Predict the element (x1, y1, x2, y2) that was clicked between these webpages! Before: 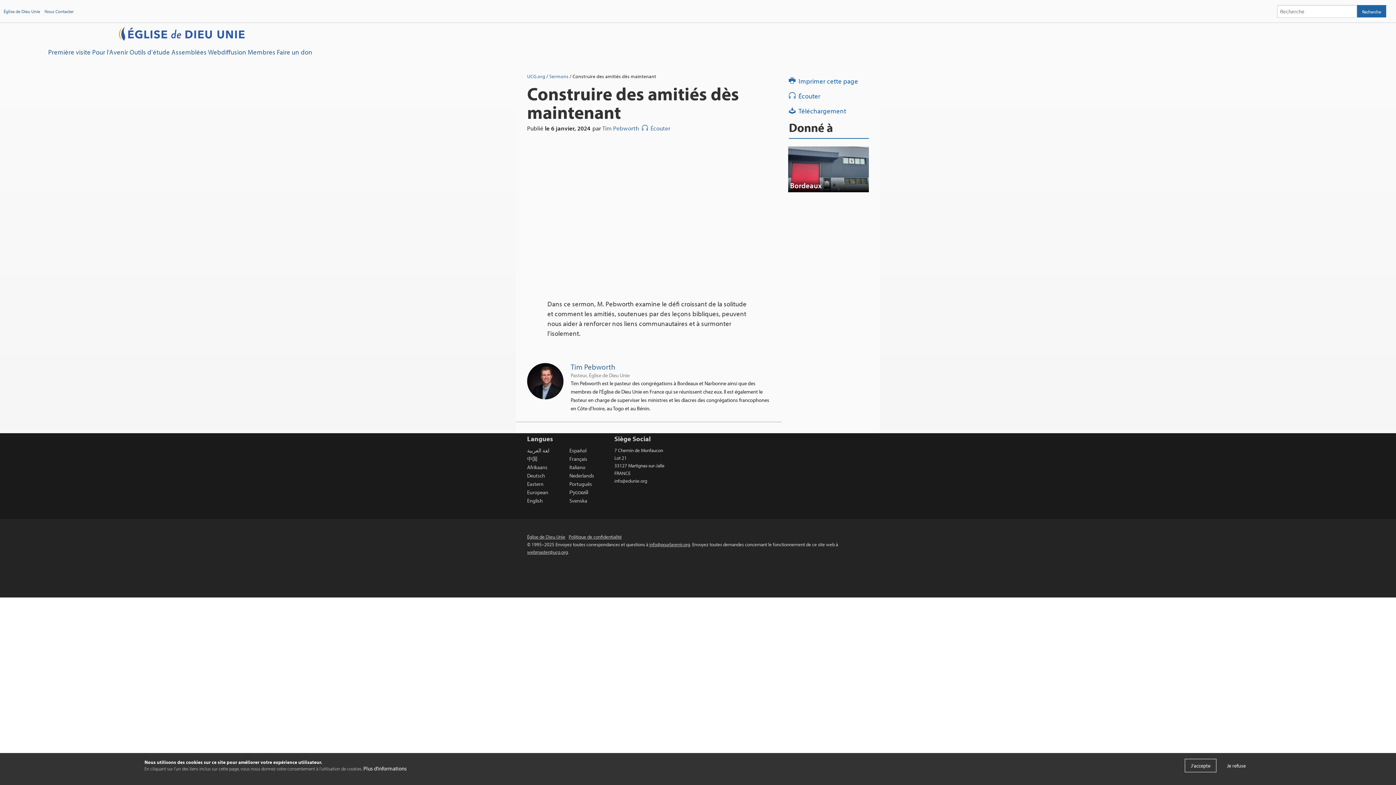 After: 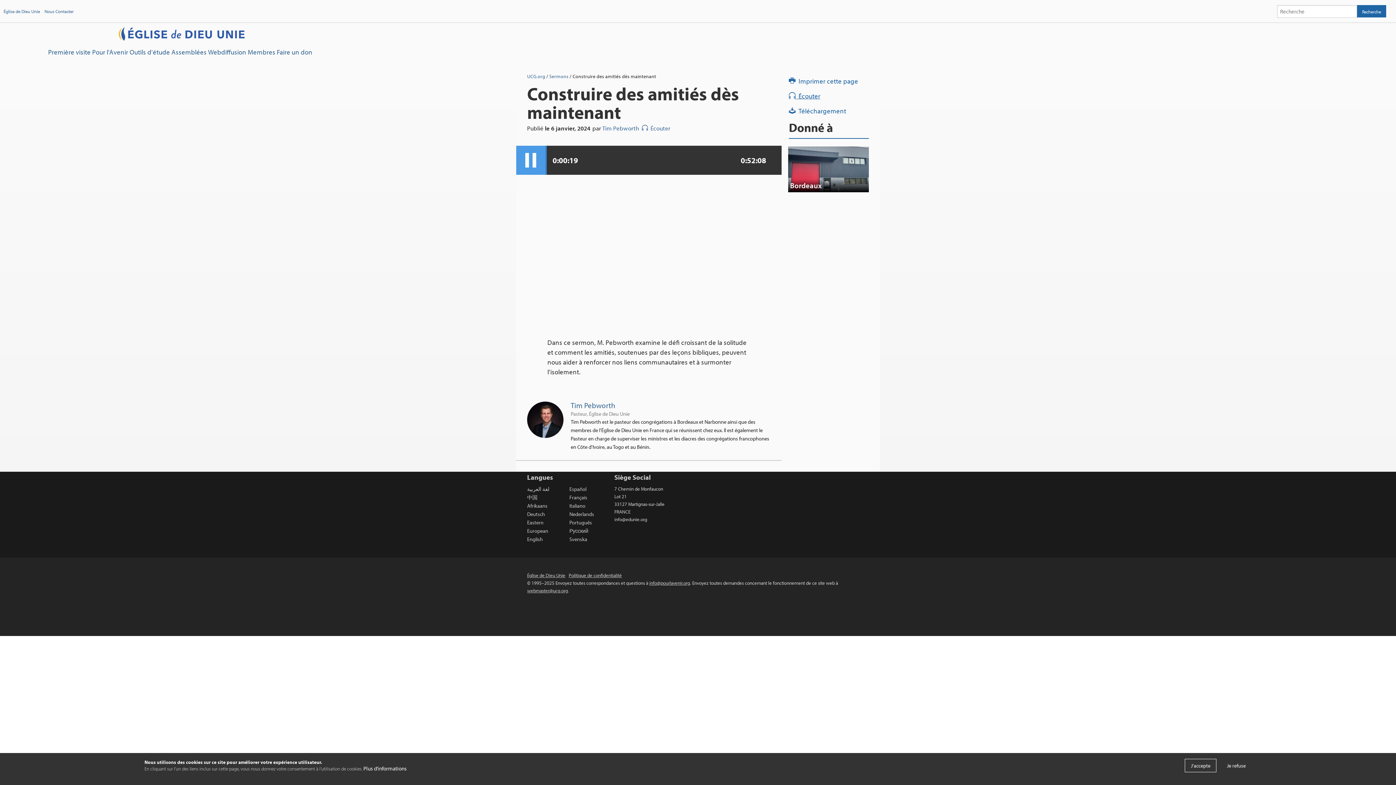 Action: bbox: (781, 88, 880, 103) label: Écouter